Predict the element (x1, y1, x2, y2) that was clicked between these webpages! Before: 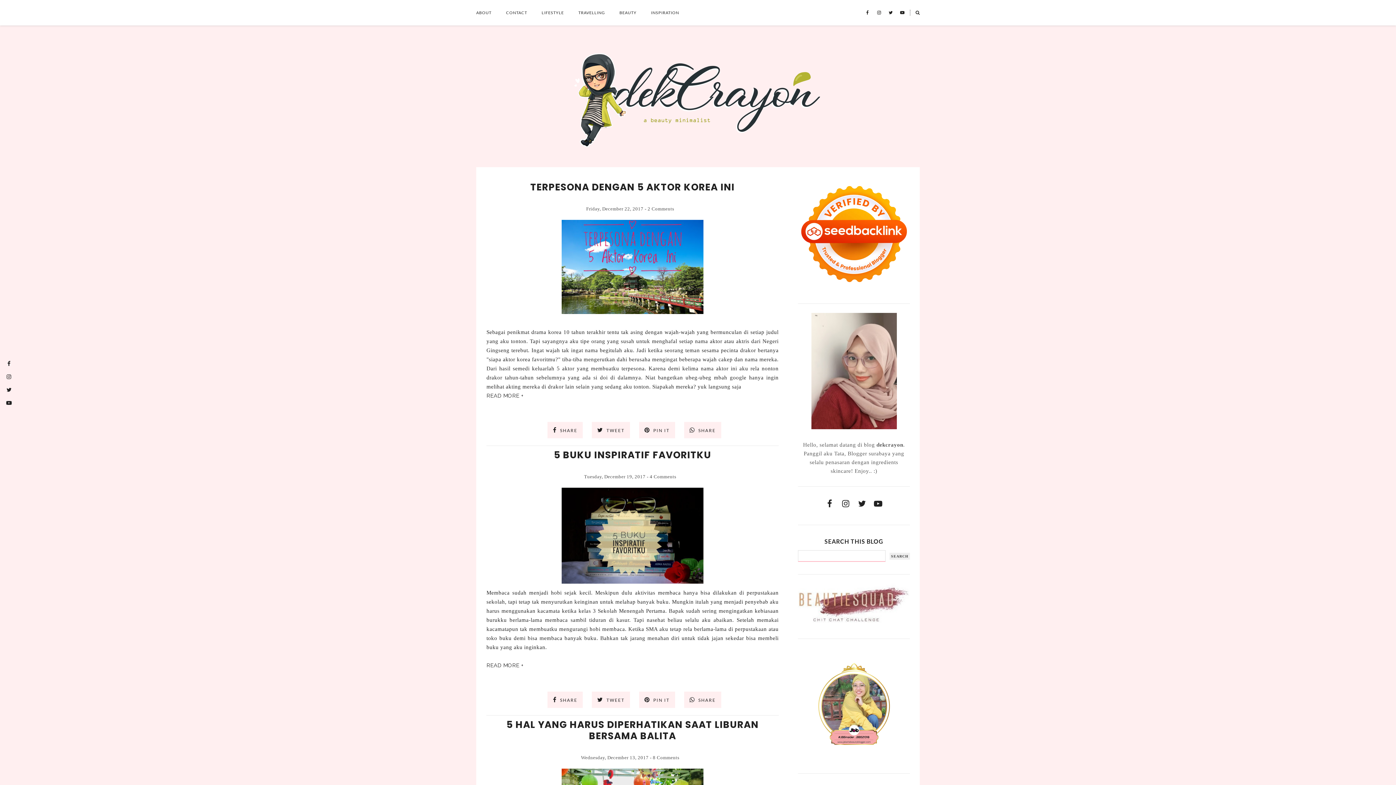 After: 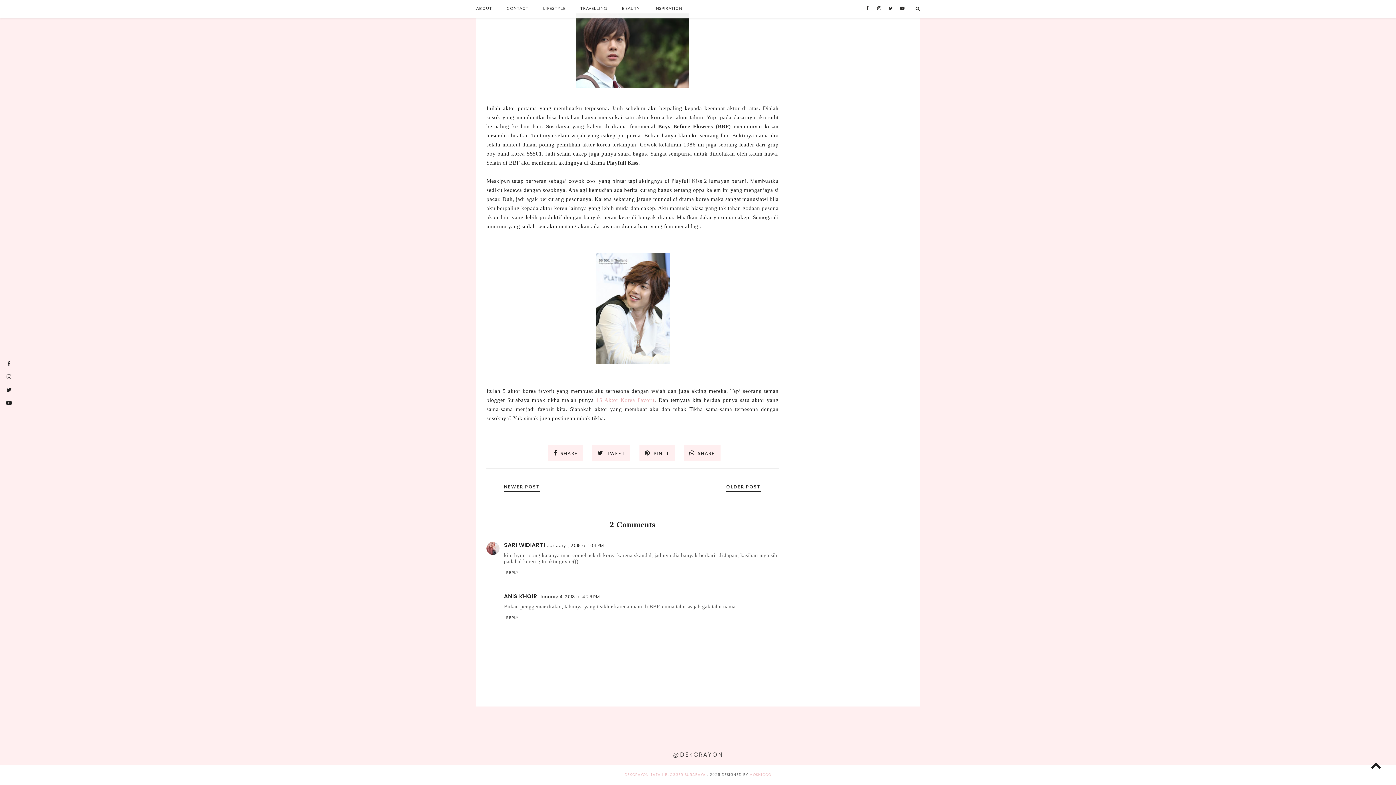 Action: bbox: (647, 206, 674, 211) label: 2 Comments